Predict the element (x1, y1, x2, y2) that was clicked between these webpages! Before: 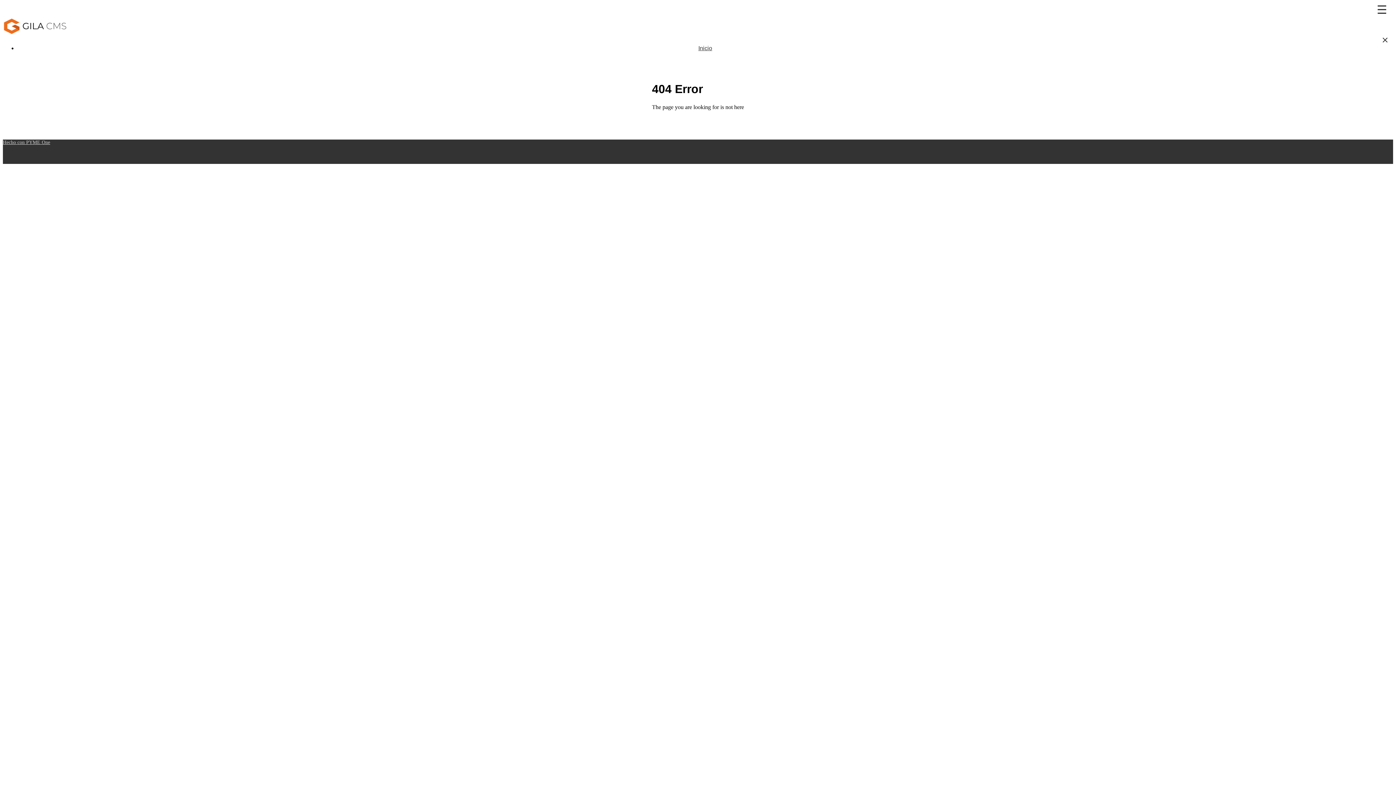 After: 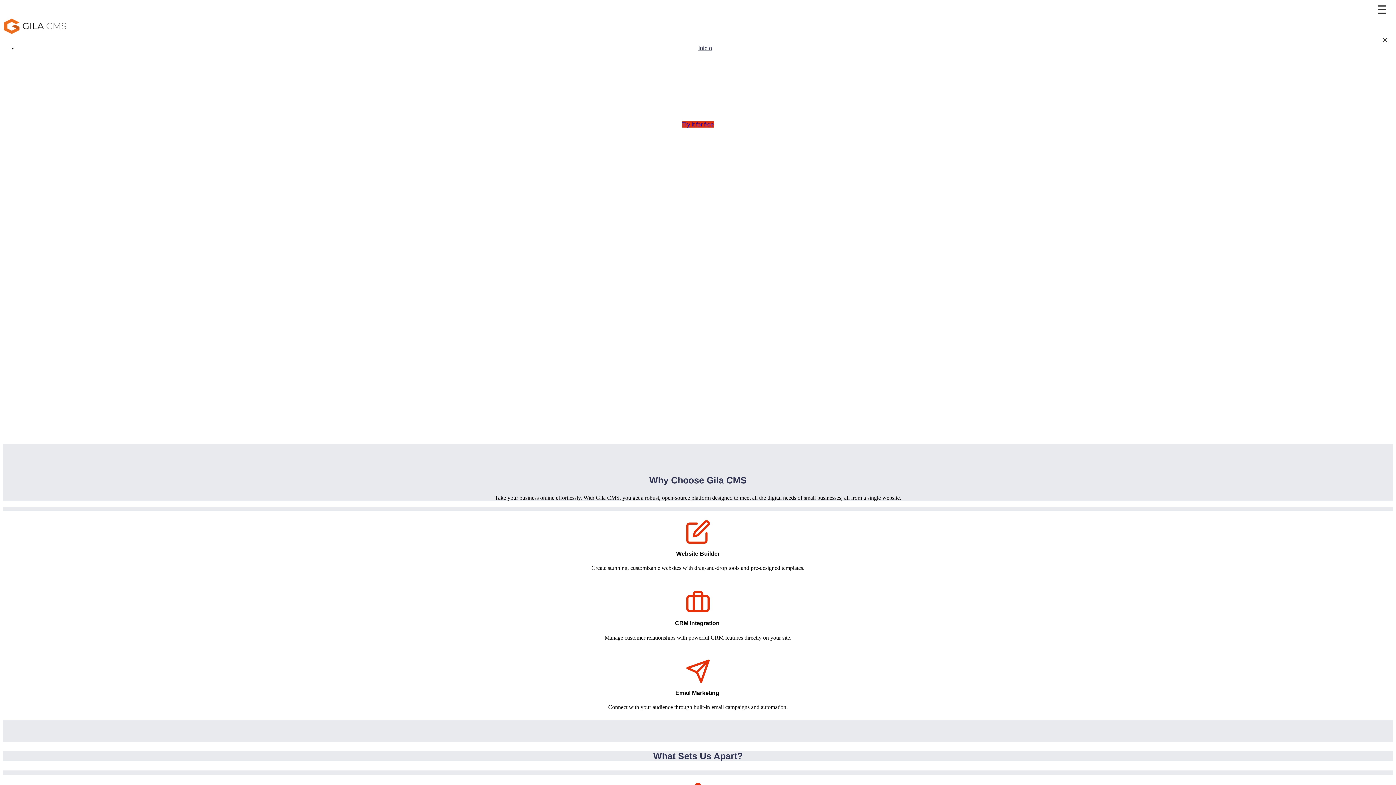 Action: bbox: (2, 16, 1393, 34)